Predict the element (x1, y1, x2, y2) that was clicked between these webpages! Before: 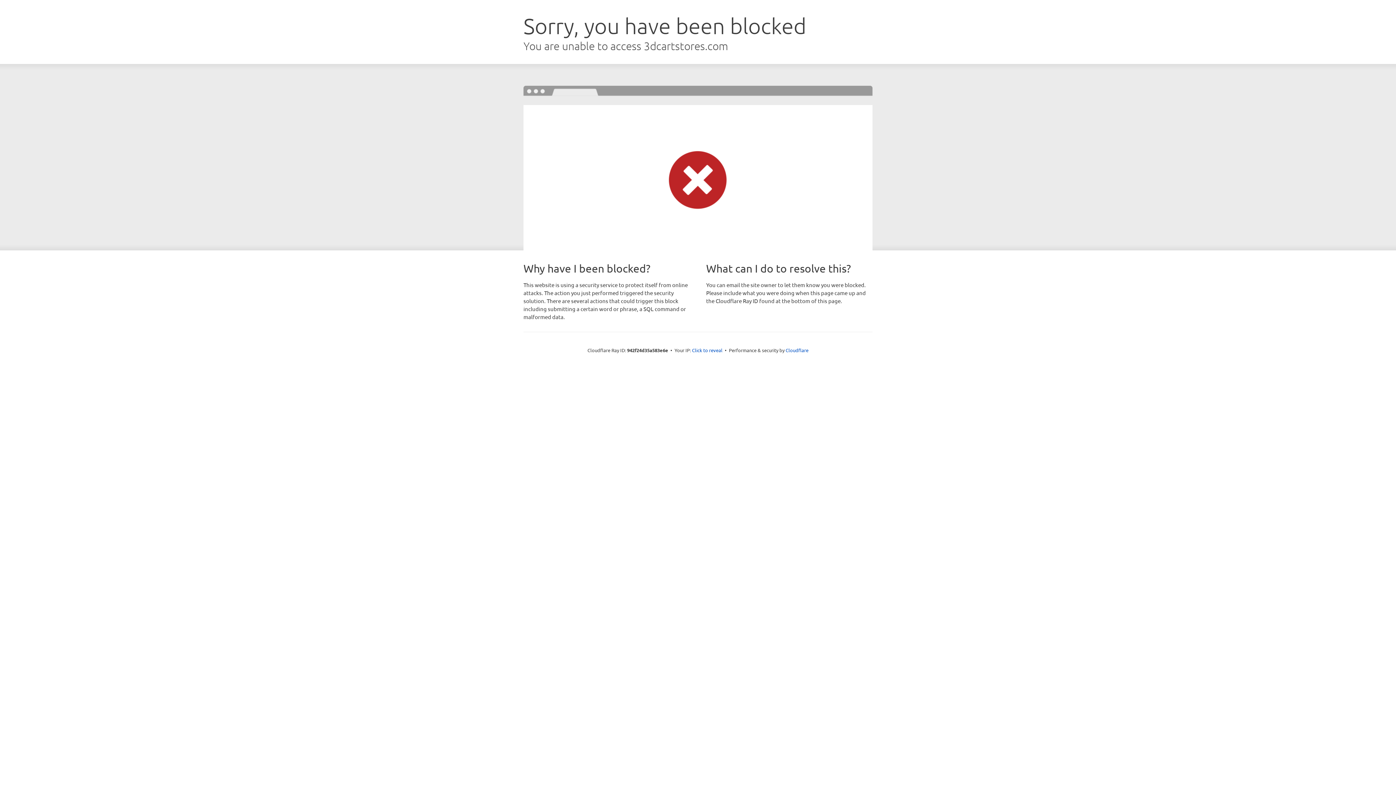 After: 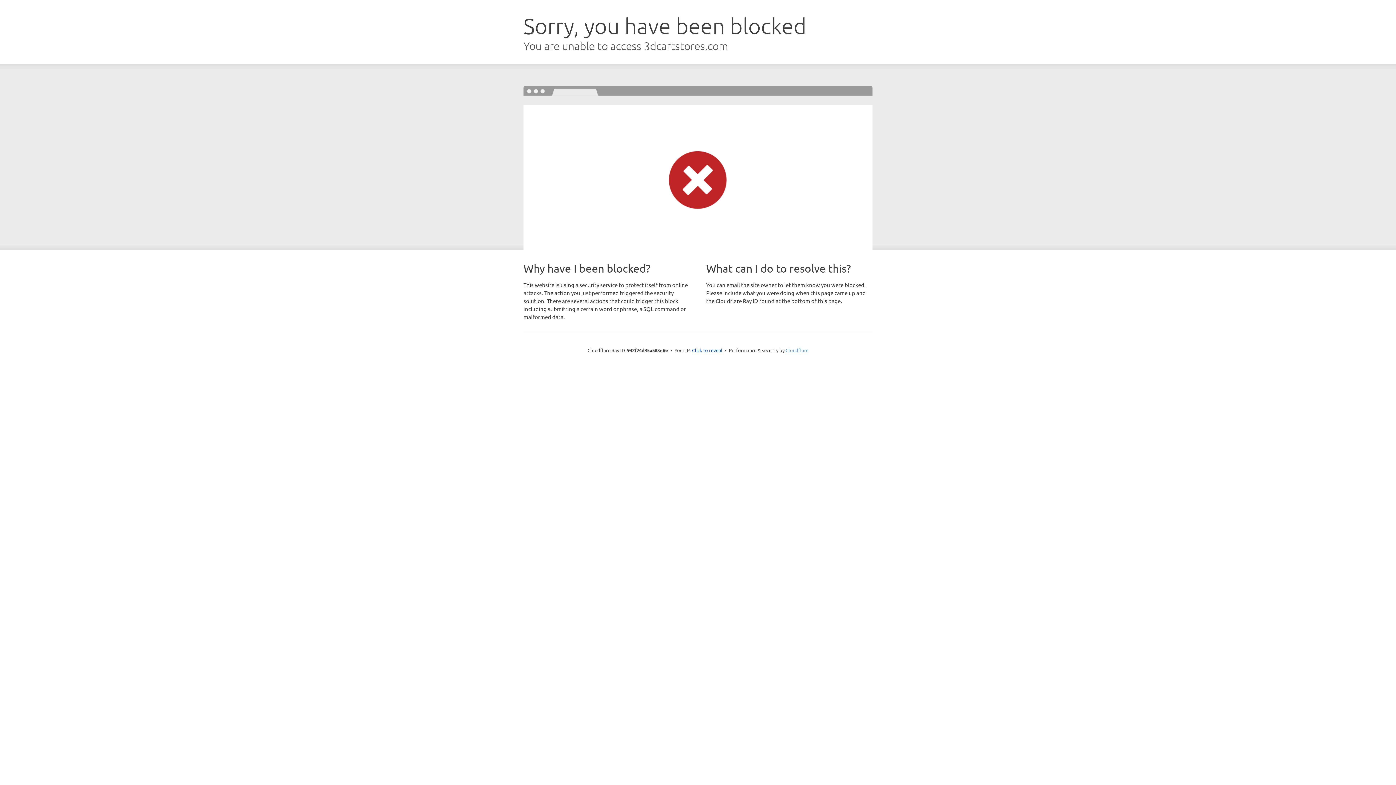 Action: label: Cloudflare bbox: (785, 347, 808, 353)